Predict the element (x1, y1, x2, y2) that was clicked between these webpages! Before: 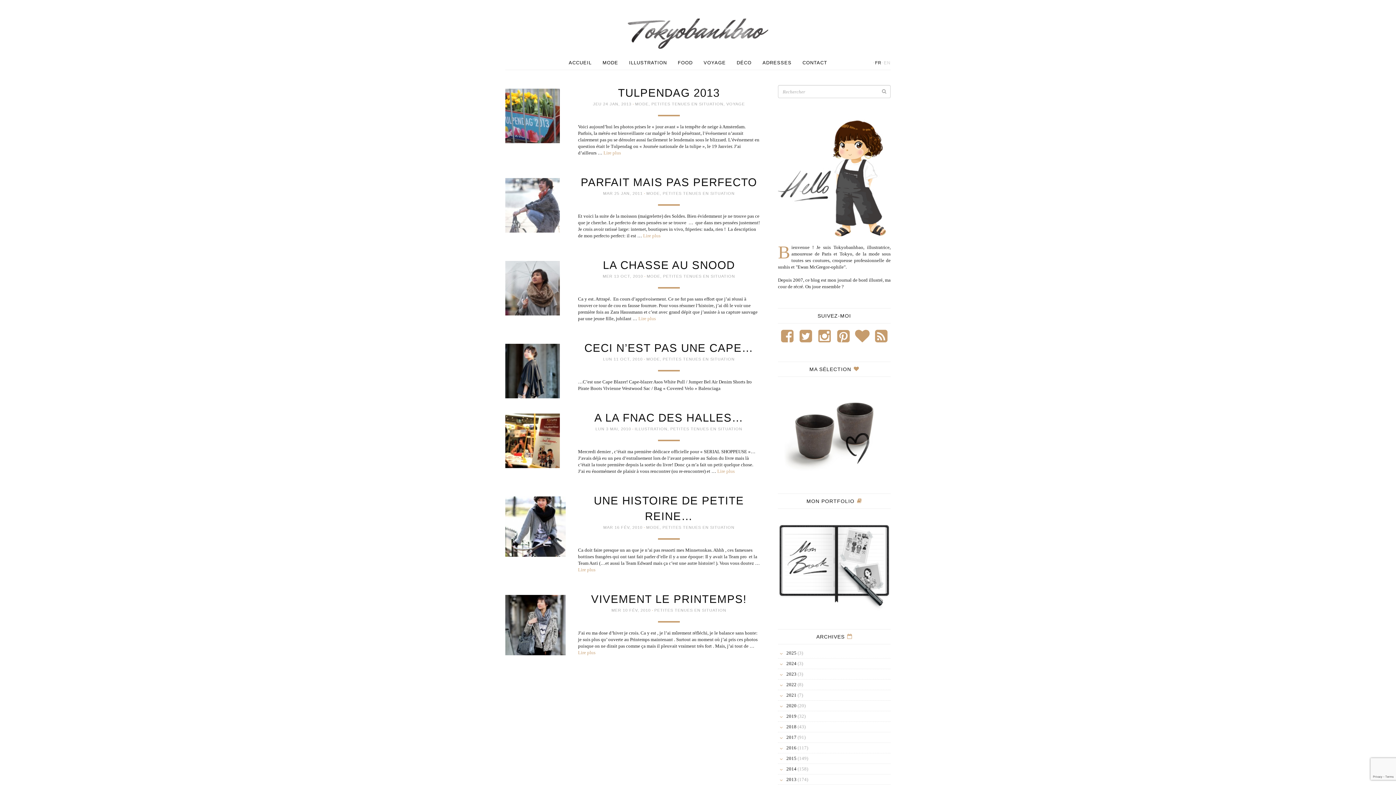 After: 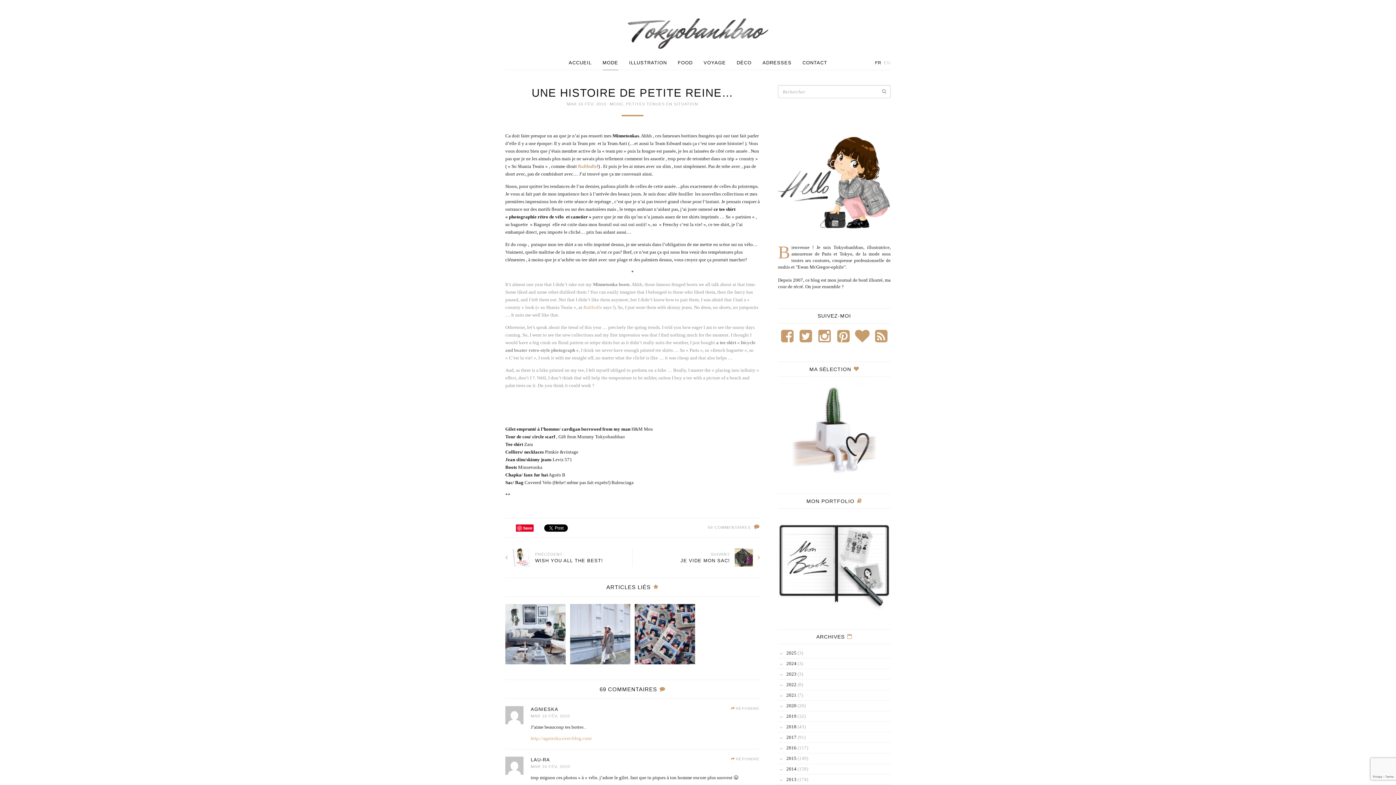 Action: bbox: (578, 567, 595, 572) label: Lire plus